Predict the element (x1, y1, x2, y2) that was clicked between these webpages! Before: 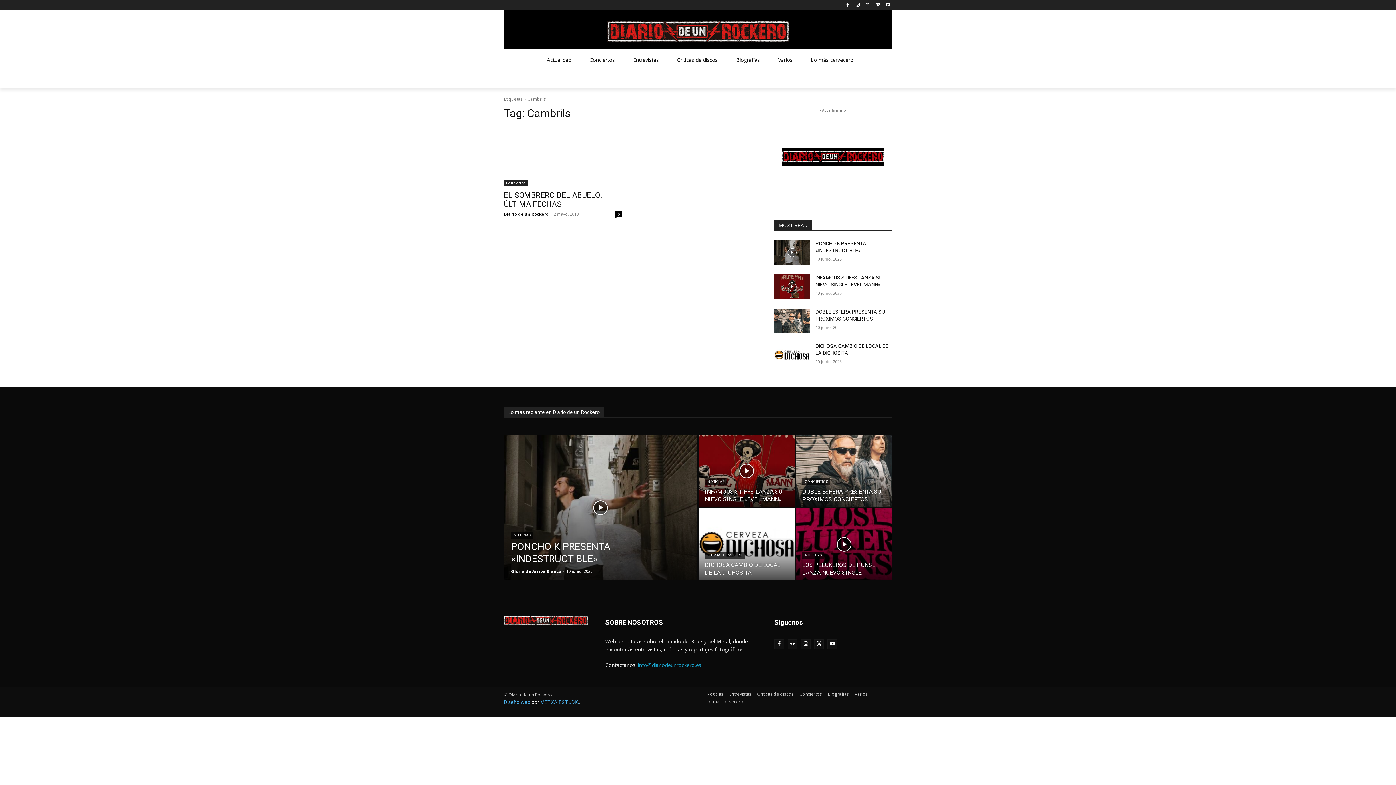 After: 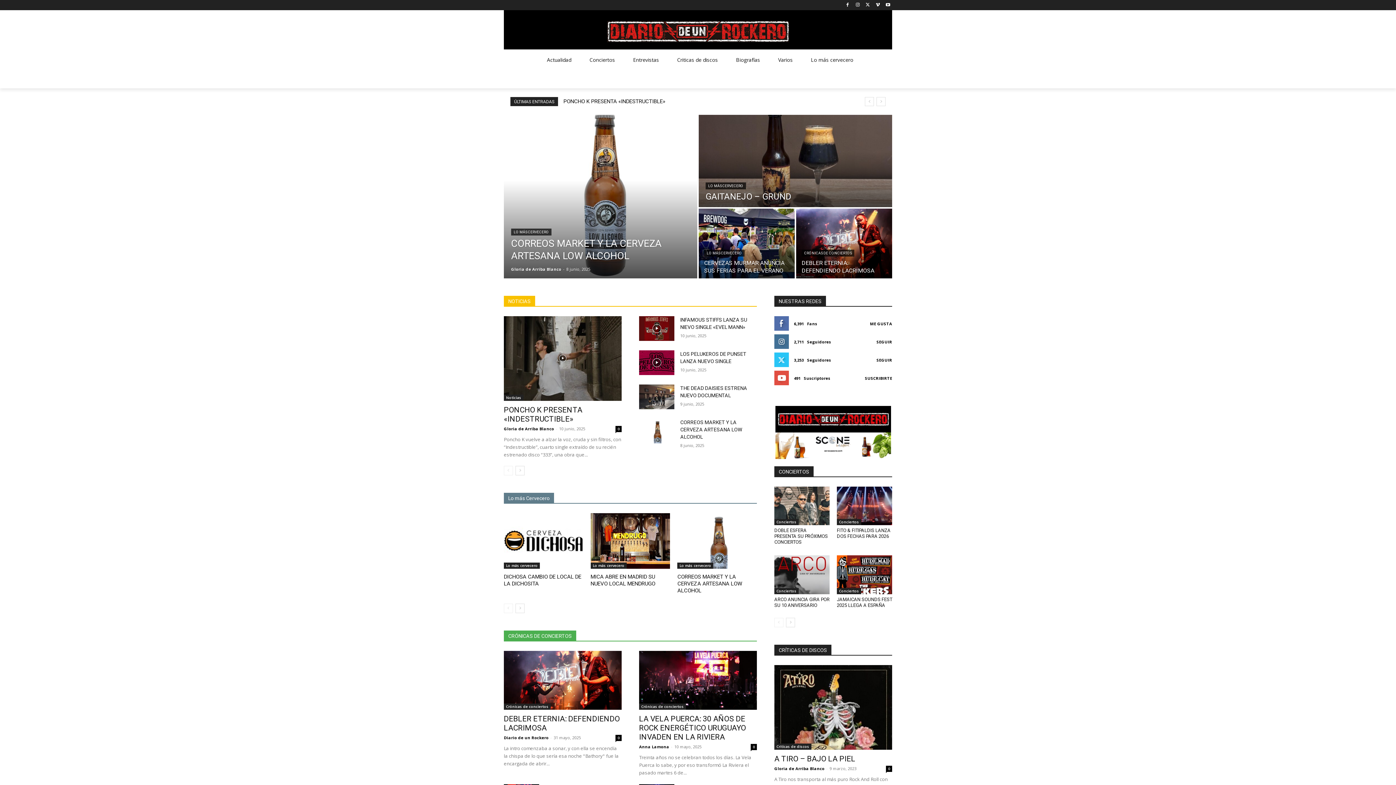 Action: bbox: (607, 21, 789, 42)